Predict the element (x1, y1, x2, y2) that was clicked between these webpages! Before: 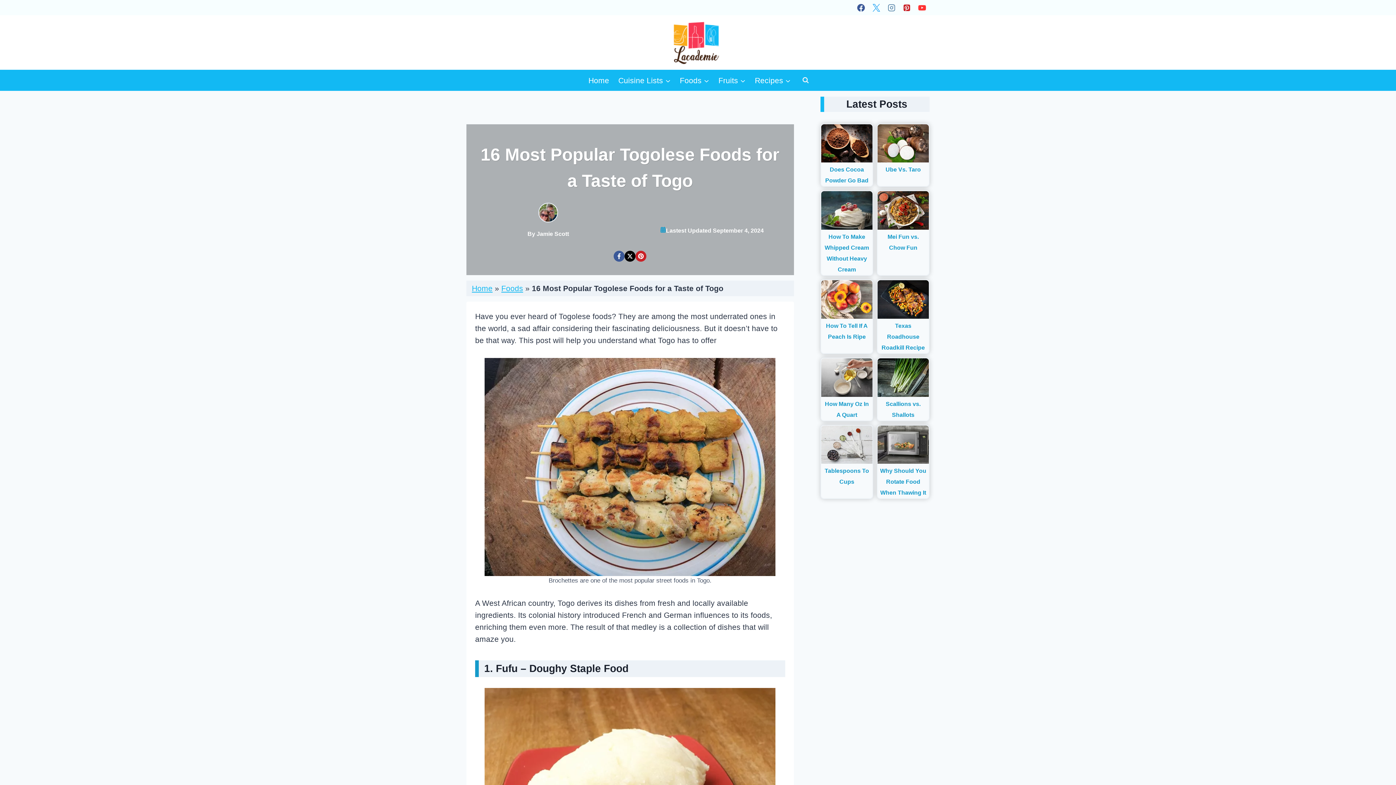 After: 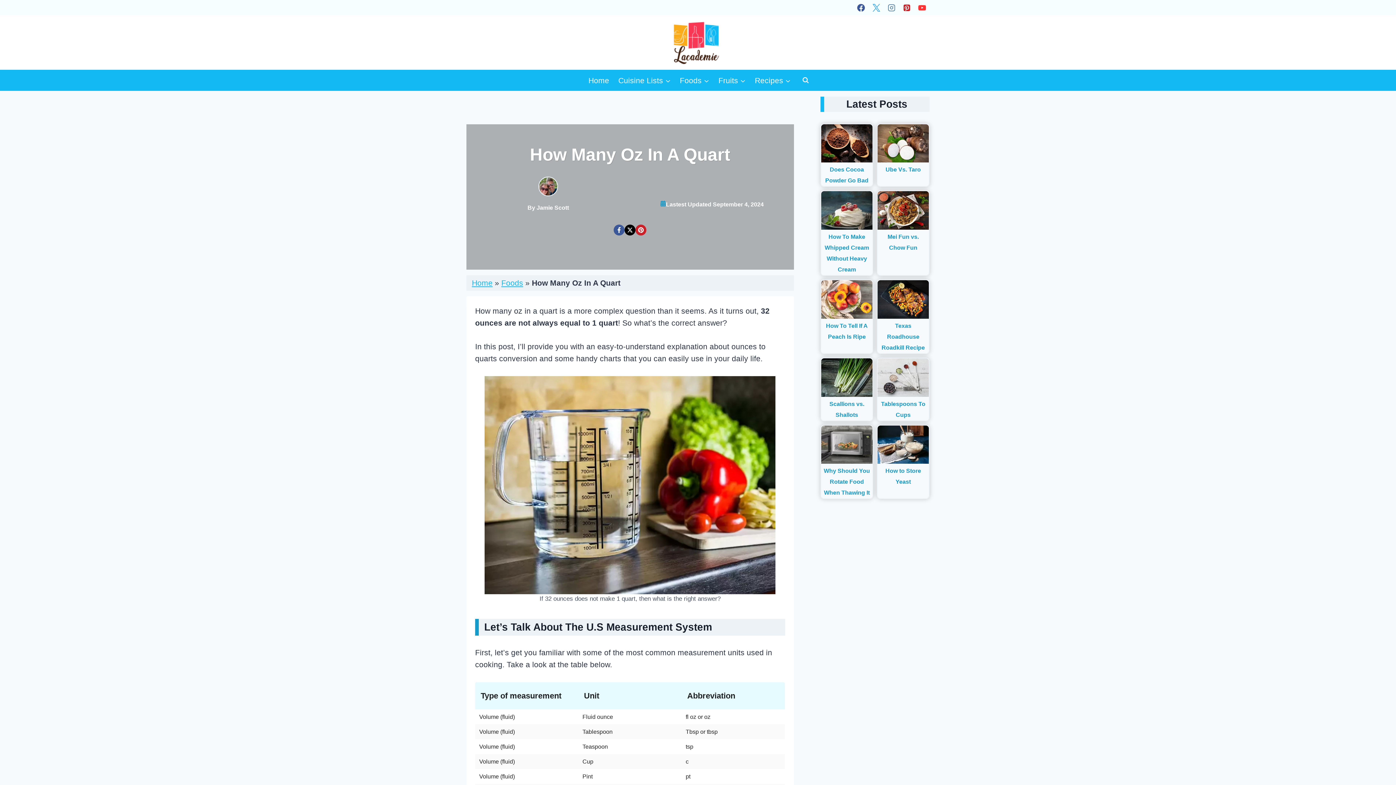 Action: label: Read More How Many Oz In A Quart bbox: (821, 358, 872, 396)